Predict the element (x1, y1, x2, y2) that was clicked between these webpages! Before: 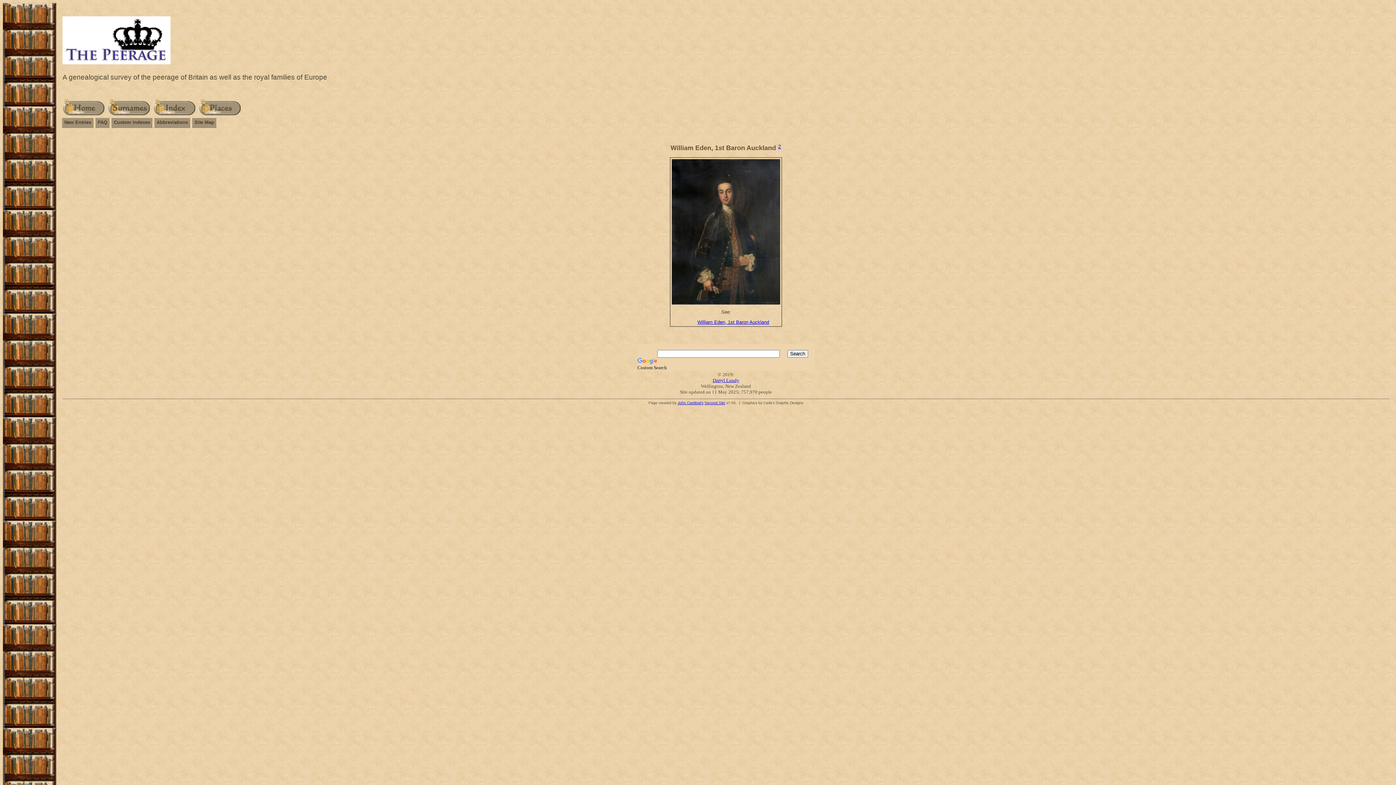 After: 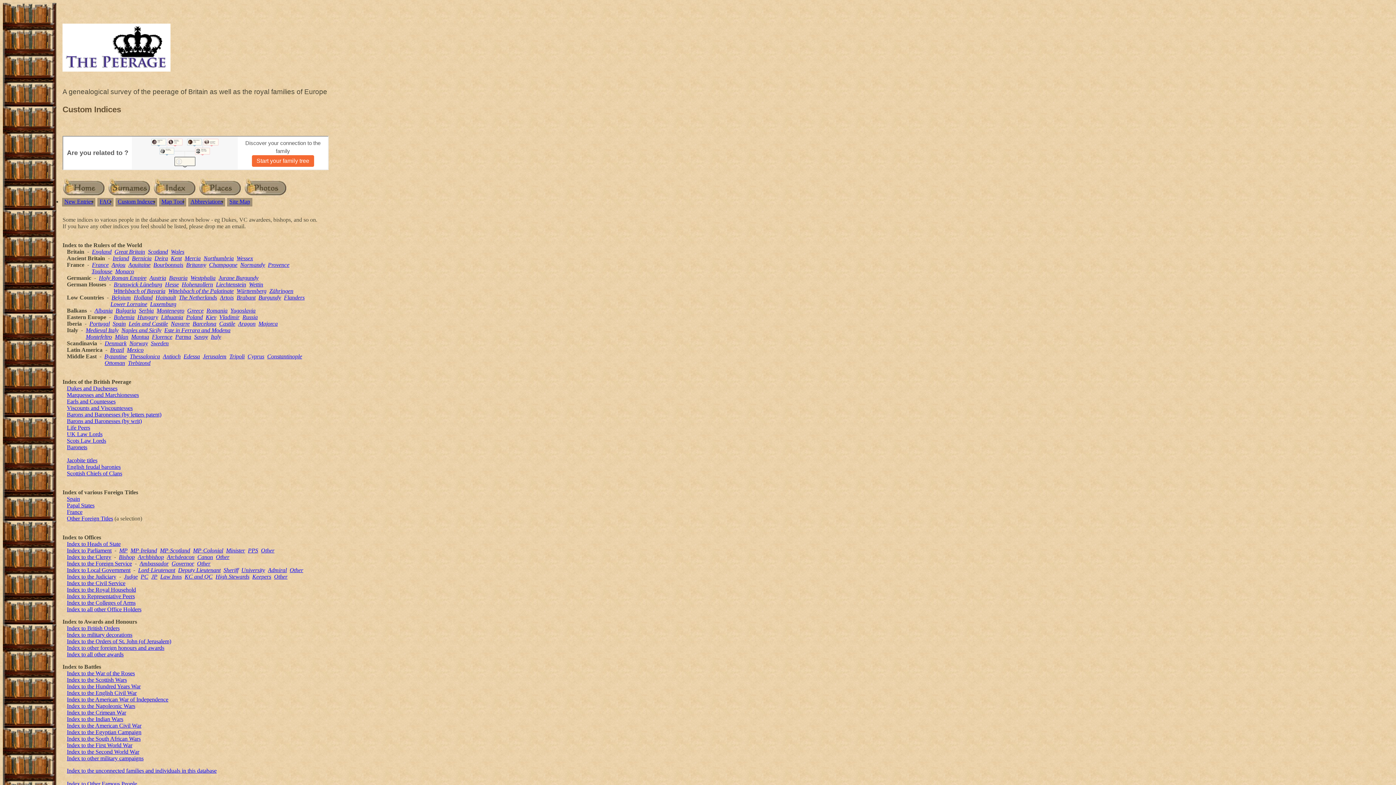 Action: label: Custom Indexes bbox: (112, 118, 151, 126)